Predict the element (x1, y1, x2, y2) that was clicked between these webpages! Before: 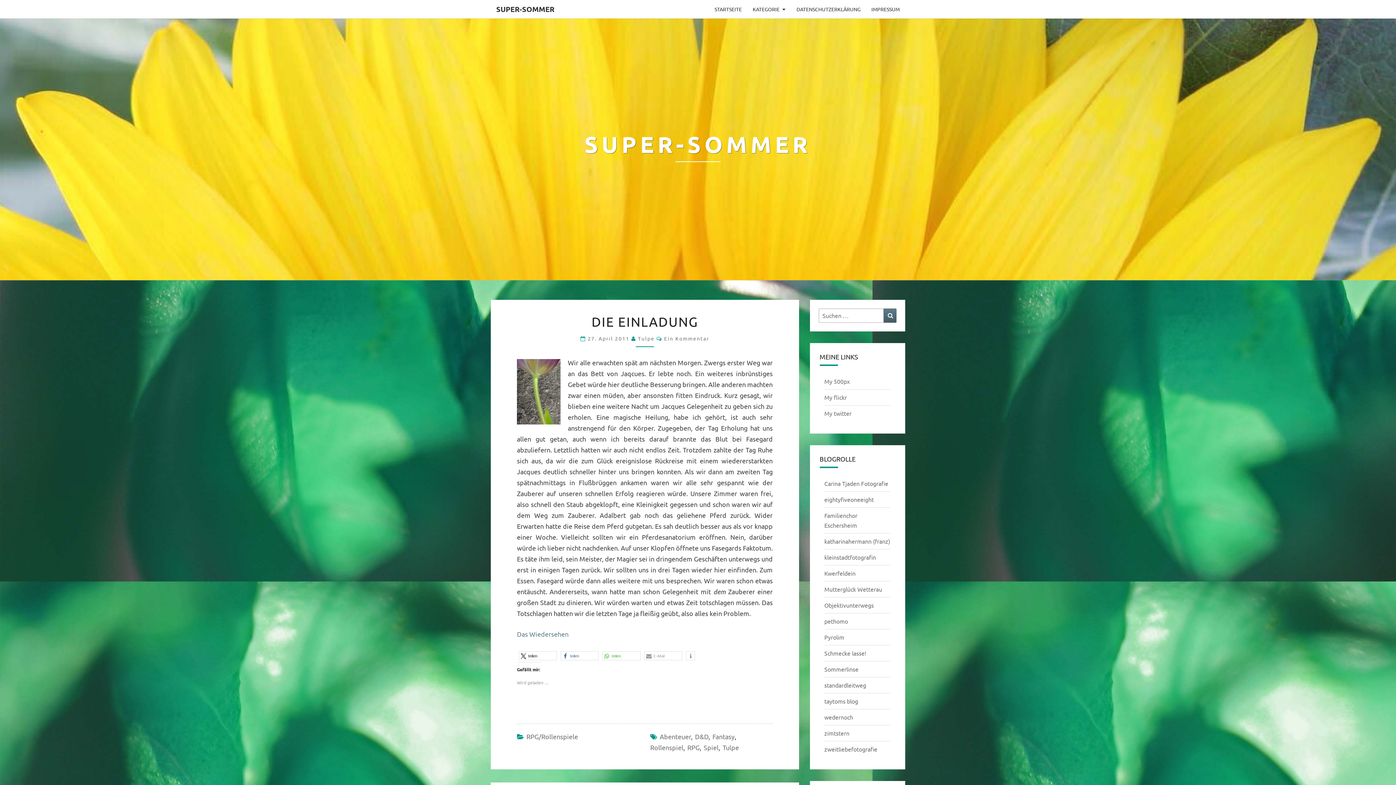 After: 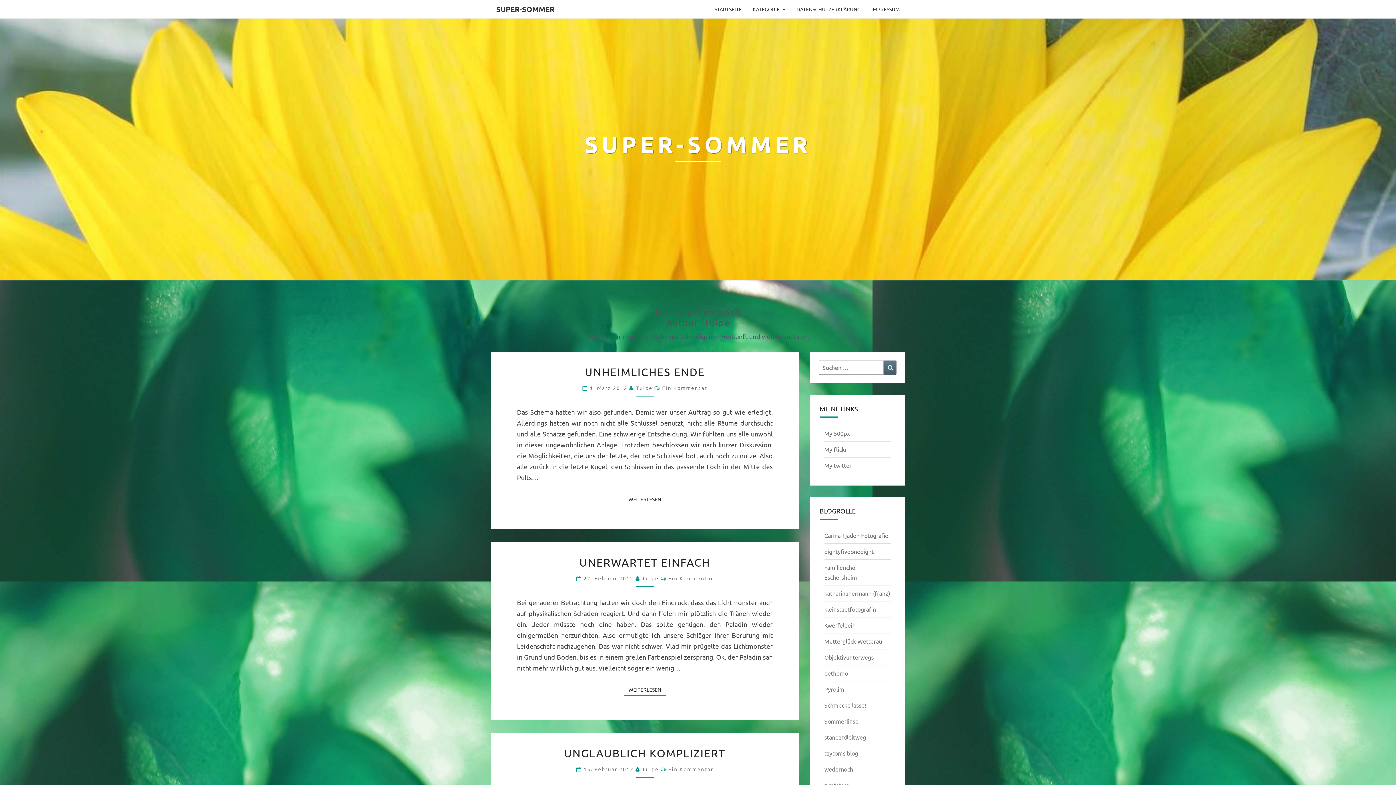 Action: label: Tulpe bbox: (638, 335, 654, 341)